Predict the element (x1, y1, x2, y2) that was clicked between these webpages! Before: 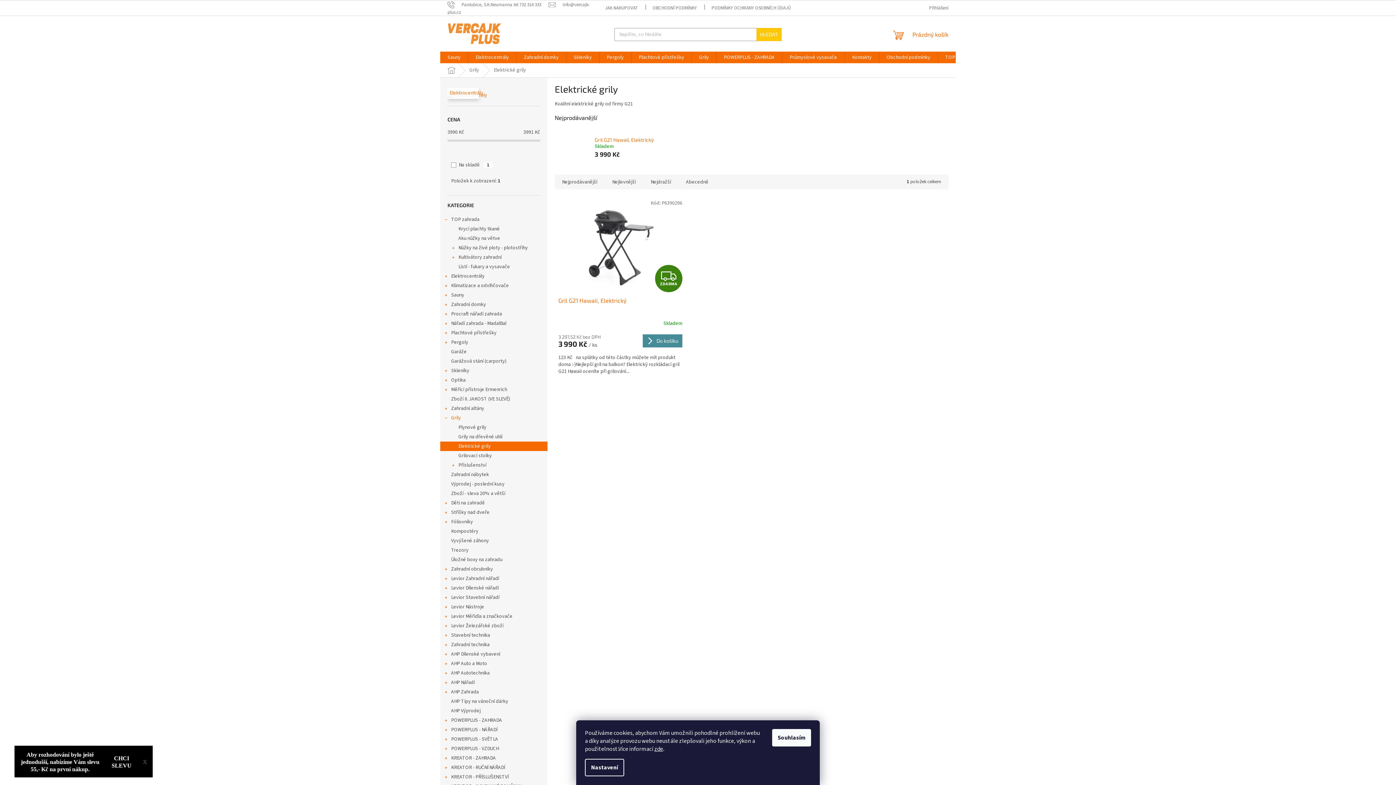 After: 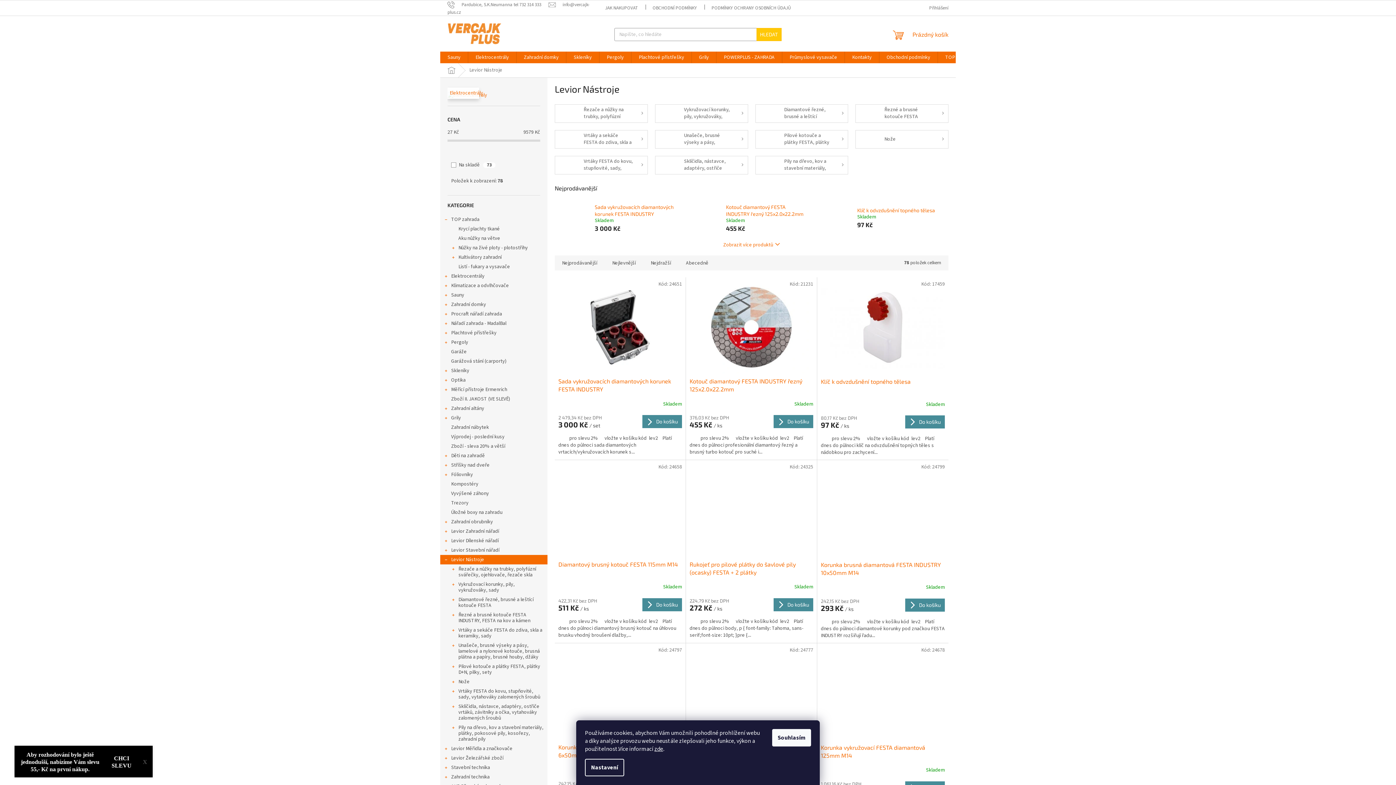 Action: bbox: (440, 602, 547, 612) label: Levior Nástroje
 